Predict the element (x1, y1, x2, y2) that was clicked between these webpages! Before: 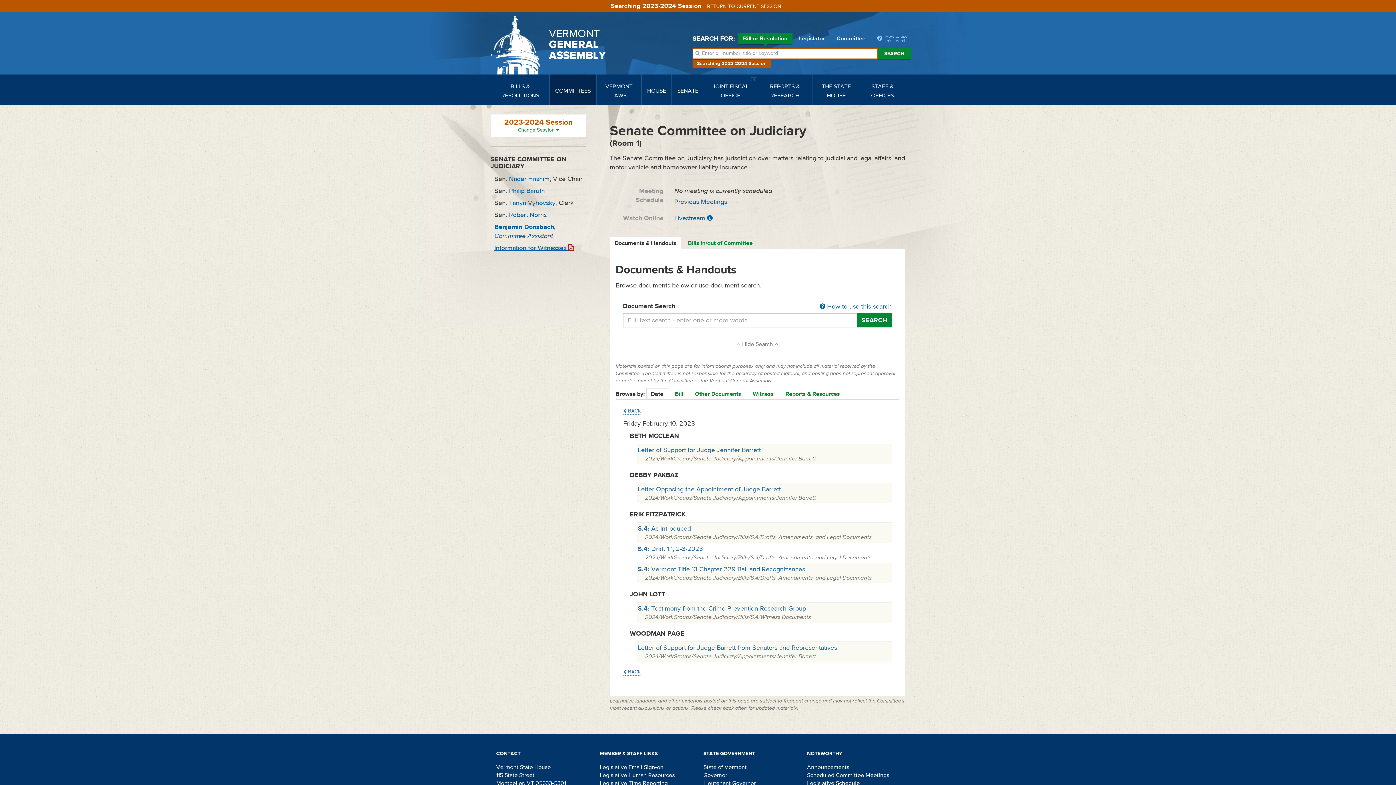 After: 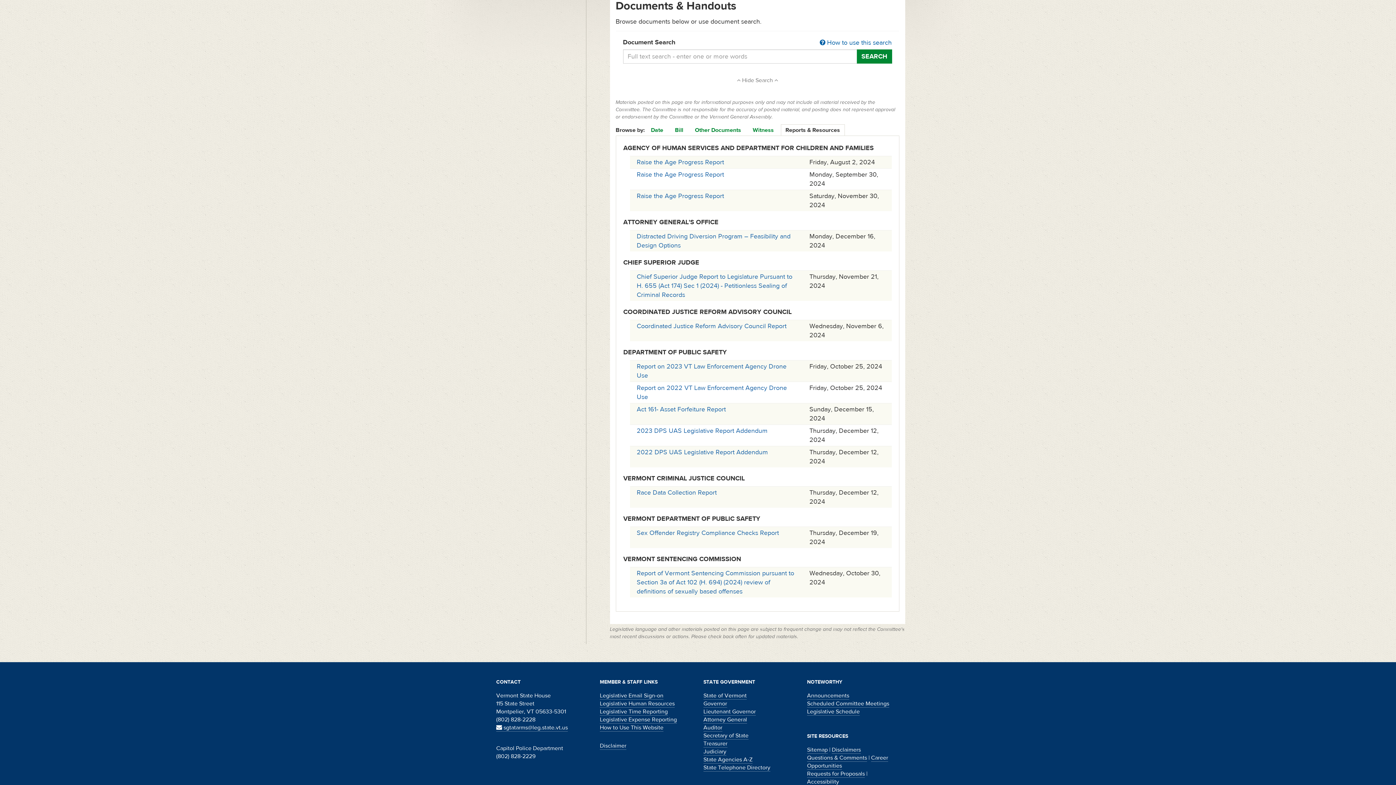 Action: bbox: (780, 388, 844, 400) label: Reports & Resources